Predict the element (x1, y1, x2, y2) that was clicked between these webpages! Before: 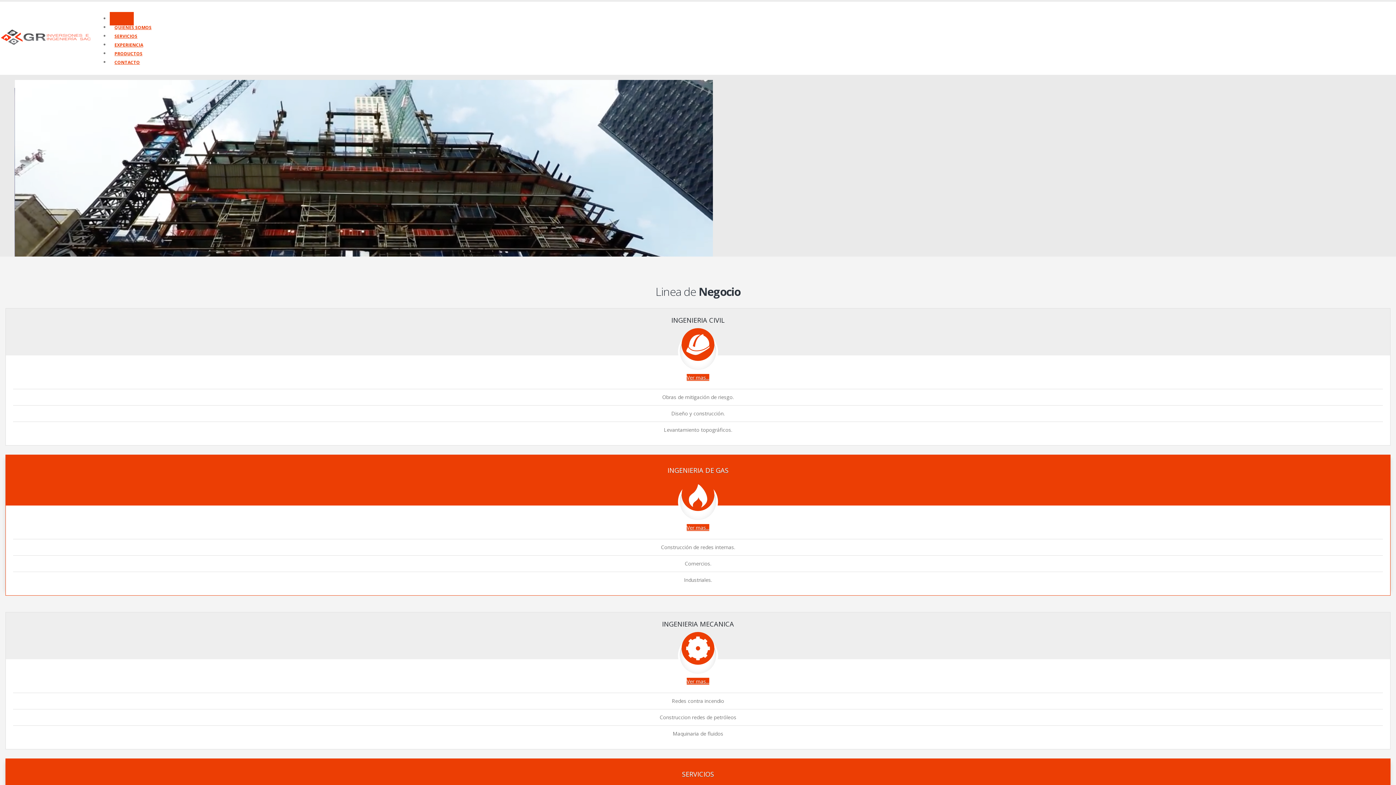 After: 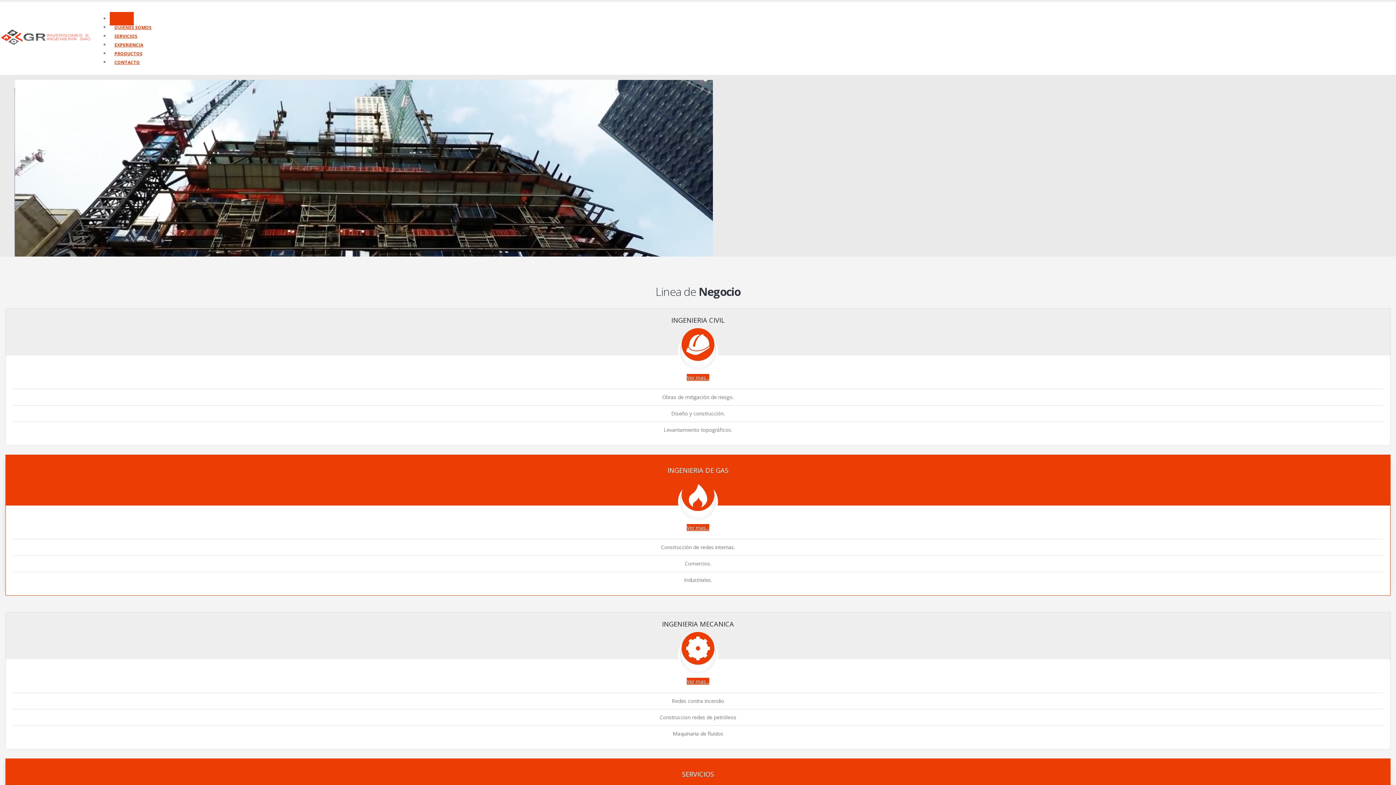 Action: label: Ver mas... bbox: (686, 374, 709, 381)